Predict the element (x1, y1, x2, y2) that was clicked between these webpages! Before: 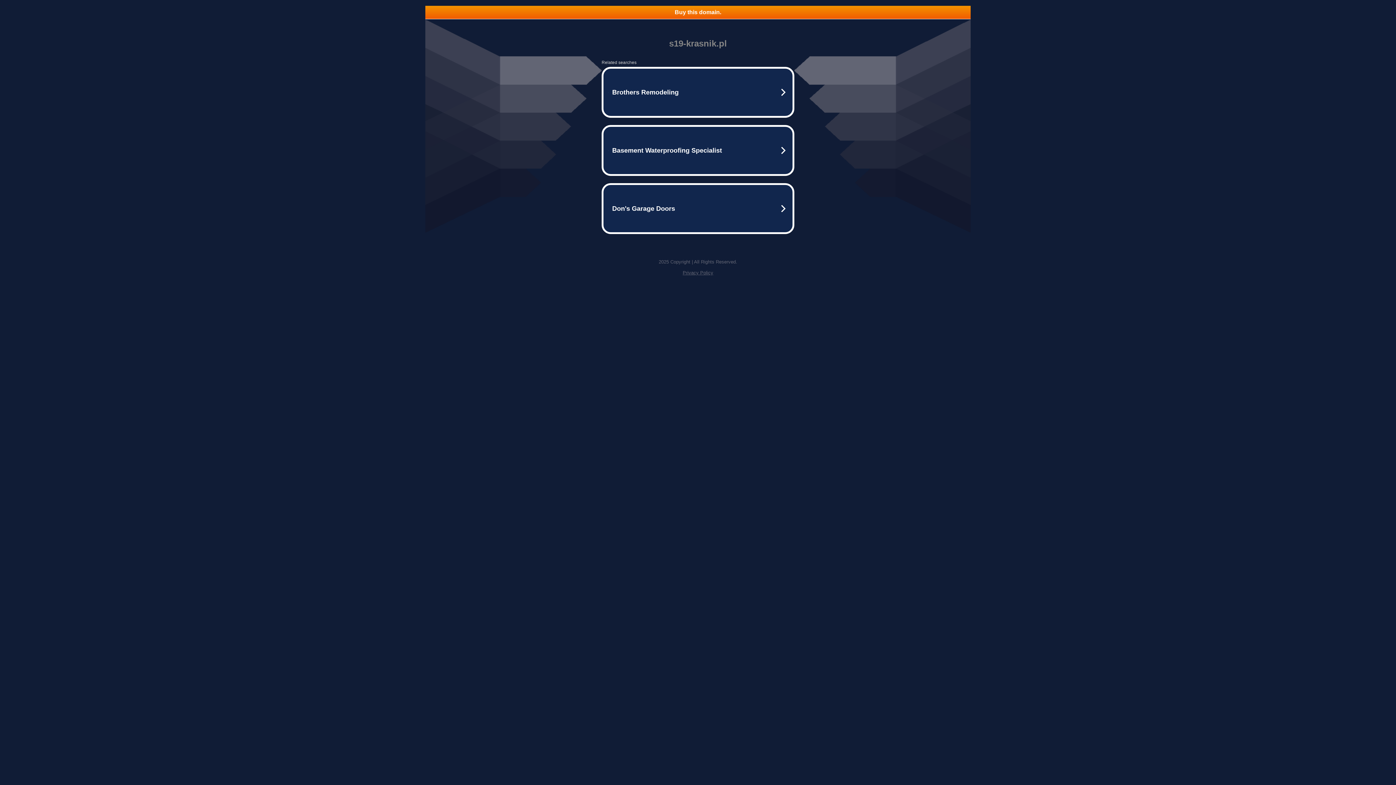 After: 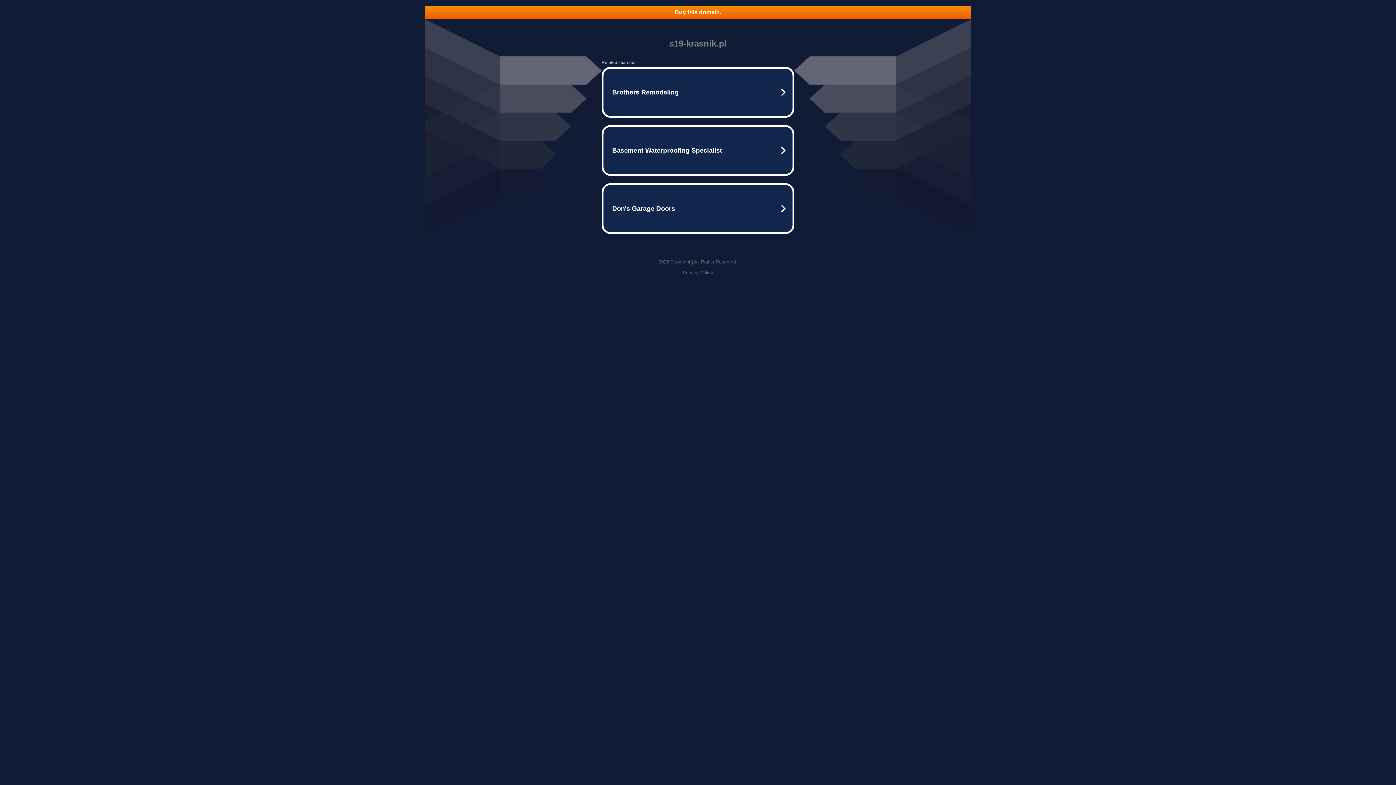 Action: bbox: (682, 270, 713, 275) label: Privacy Policy